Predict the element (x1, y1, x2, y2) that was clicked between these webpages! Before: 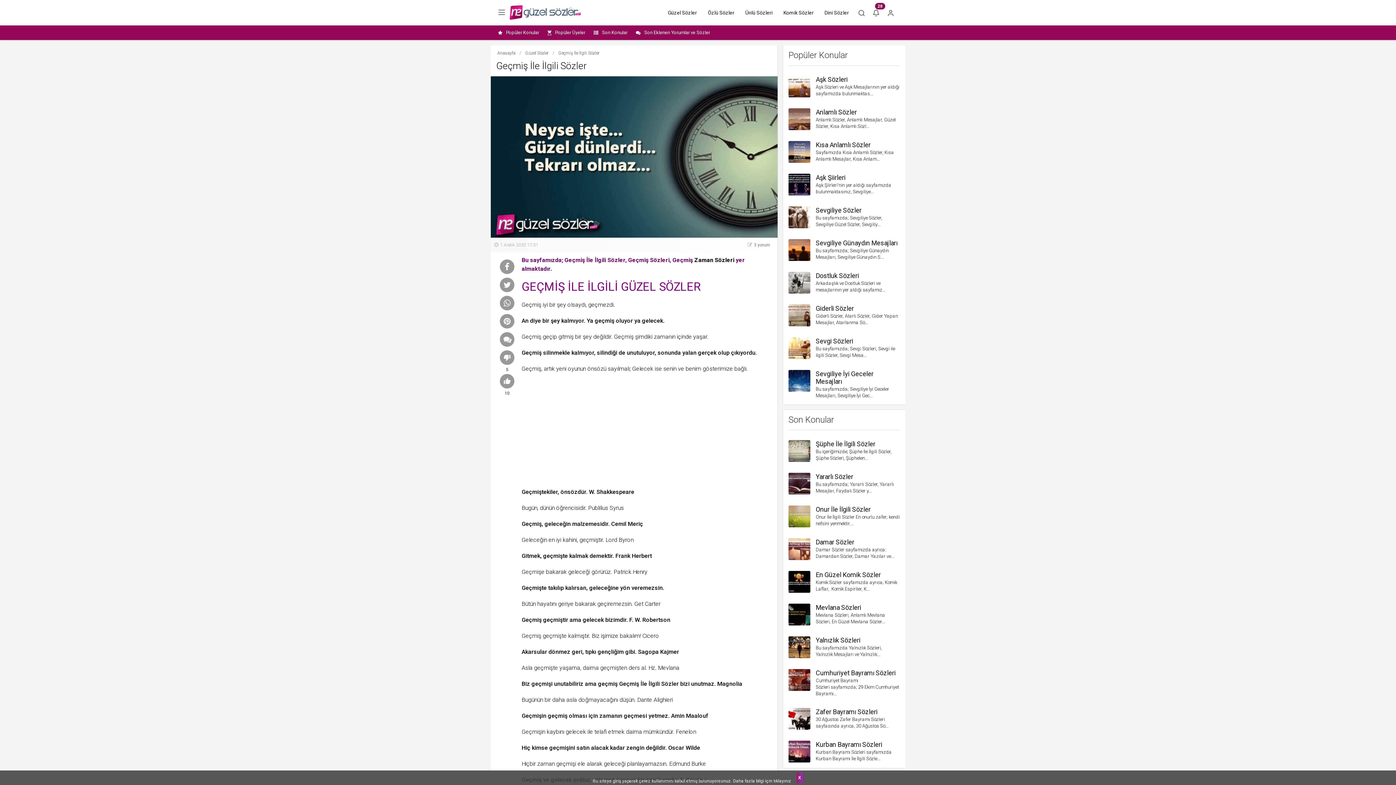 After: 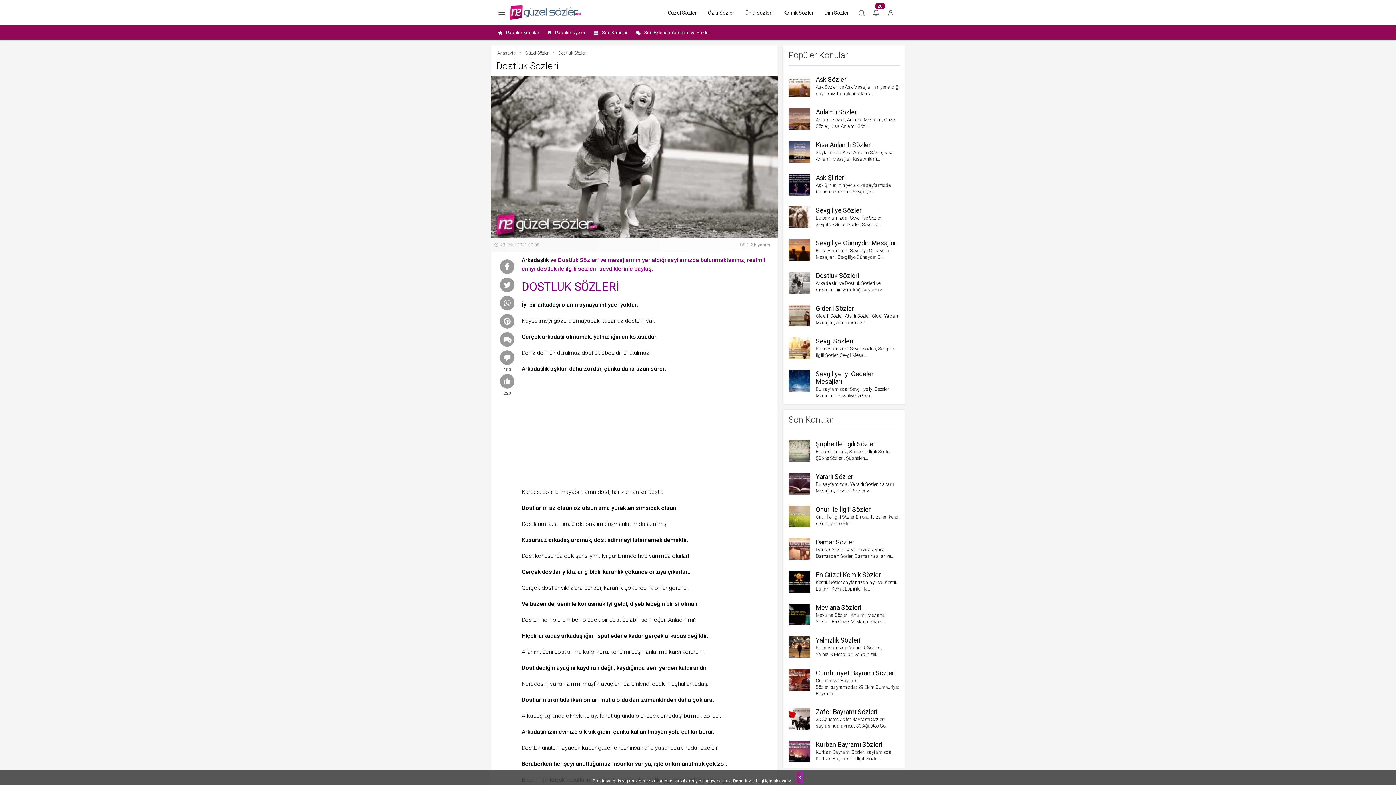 Action: label: Dostluk Sözleri
Arkadaşlık ve Dostluk Sözleri ve mesajlarının yer aldığı sayfamız... bbox: (783, 266, 905, 299)